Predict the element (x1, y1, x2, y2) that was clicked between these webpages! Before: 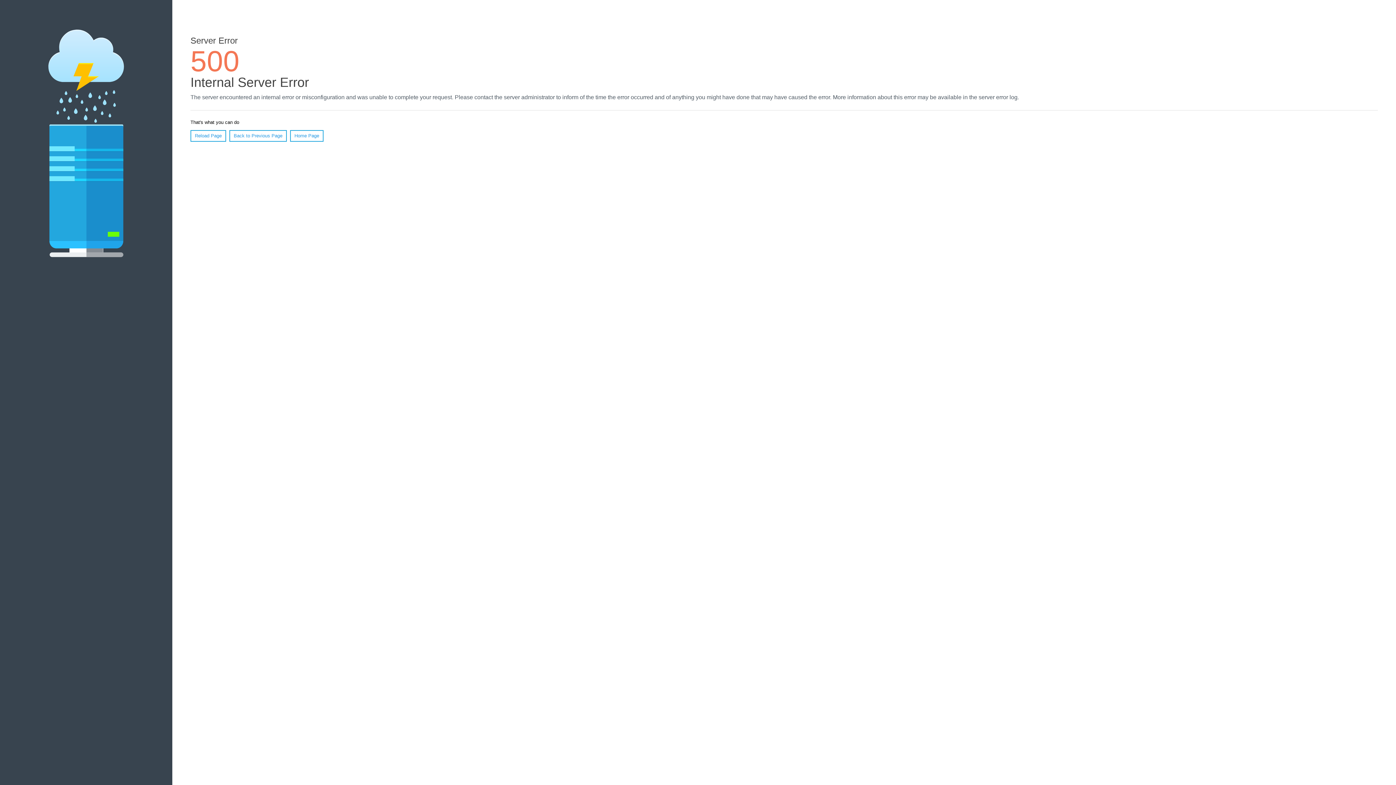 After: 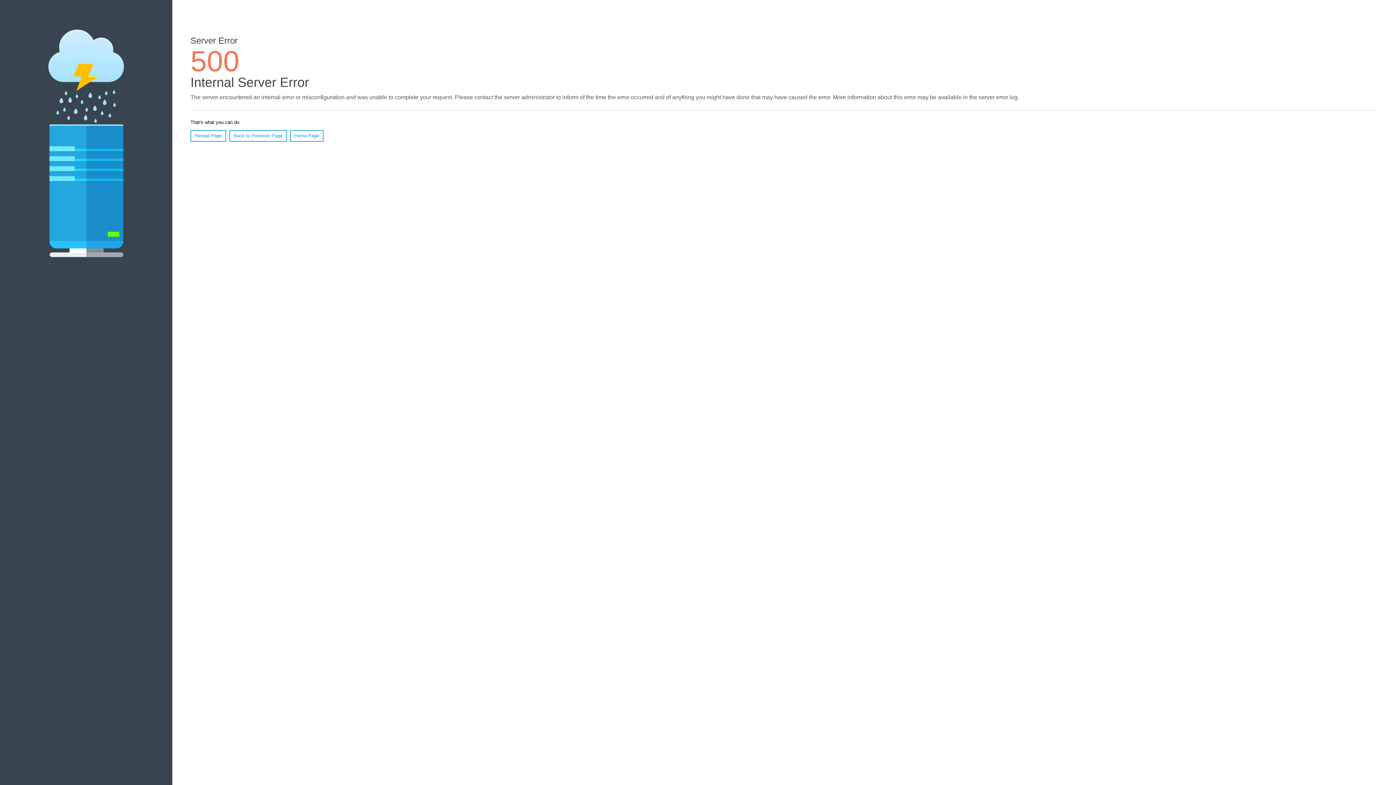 Action: bbox: (190, 130, 226, 141) label: Reload Page